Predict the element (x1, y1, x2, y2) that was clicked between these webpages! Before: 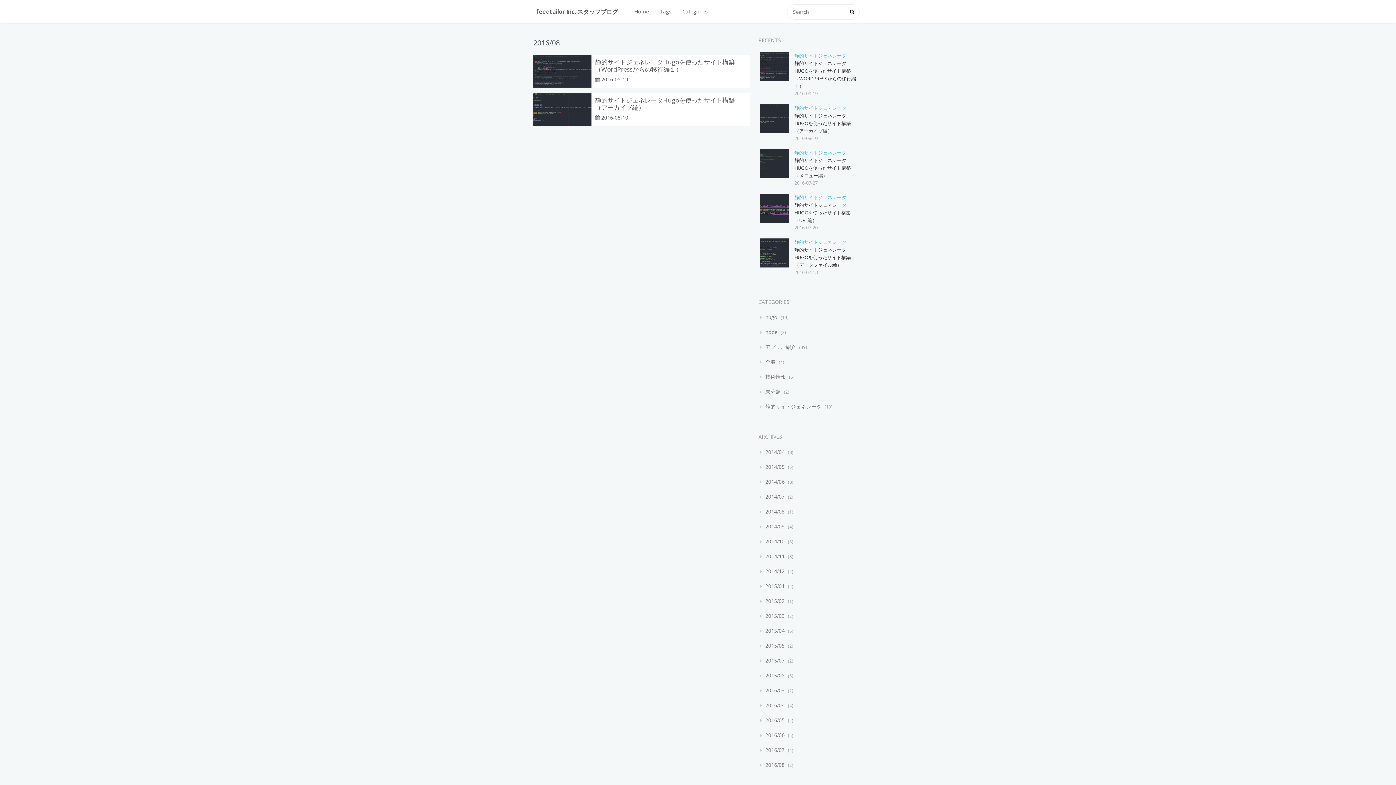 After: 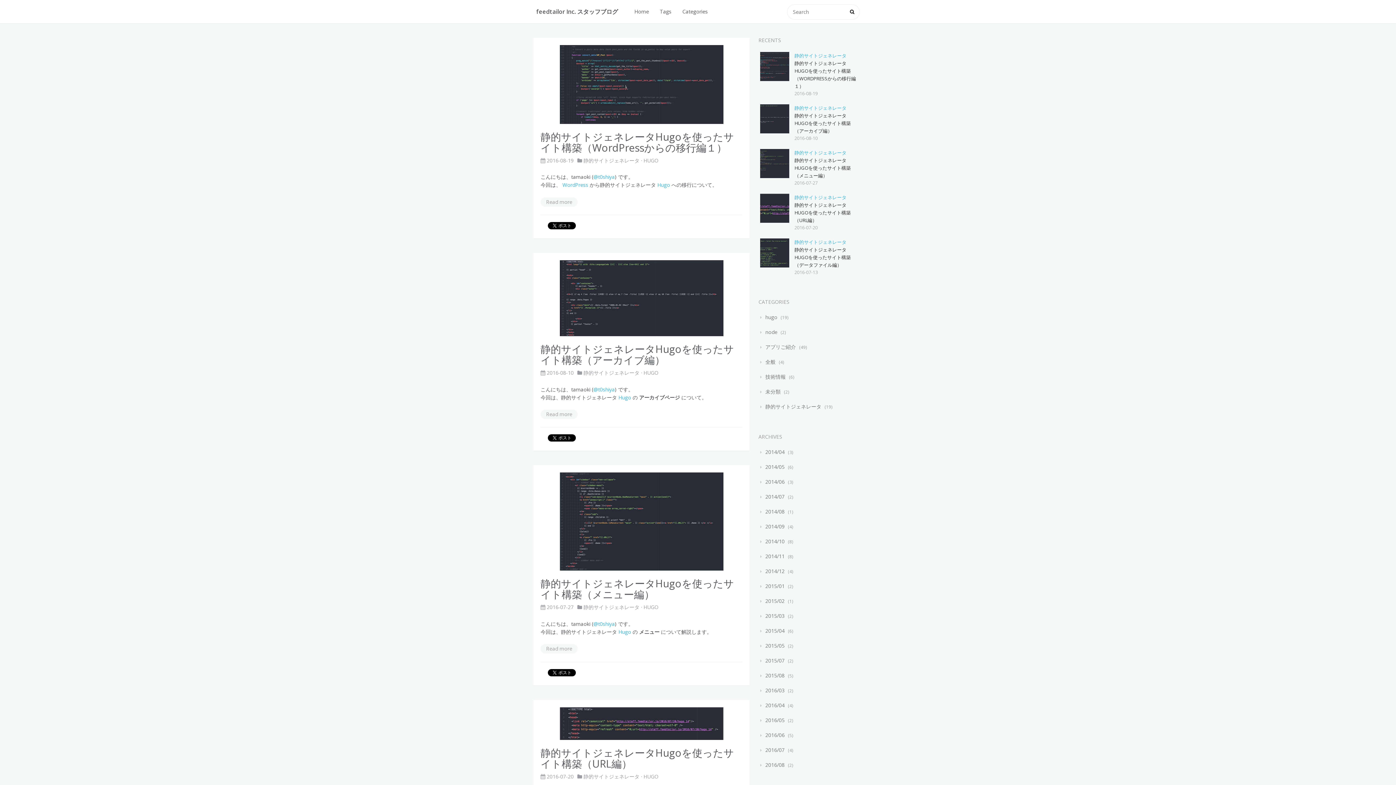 Action: bbox: (629, 4, 654, 18) label: Home